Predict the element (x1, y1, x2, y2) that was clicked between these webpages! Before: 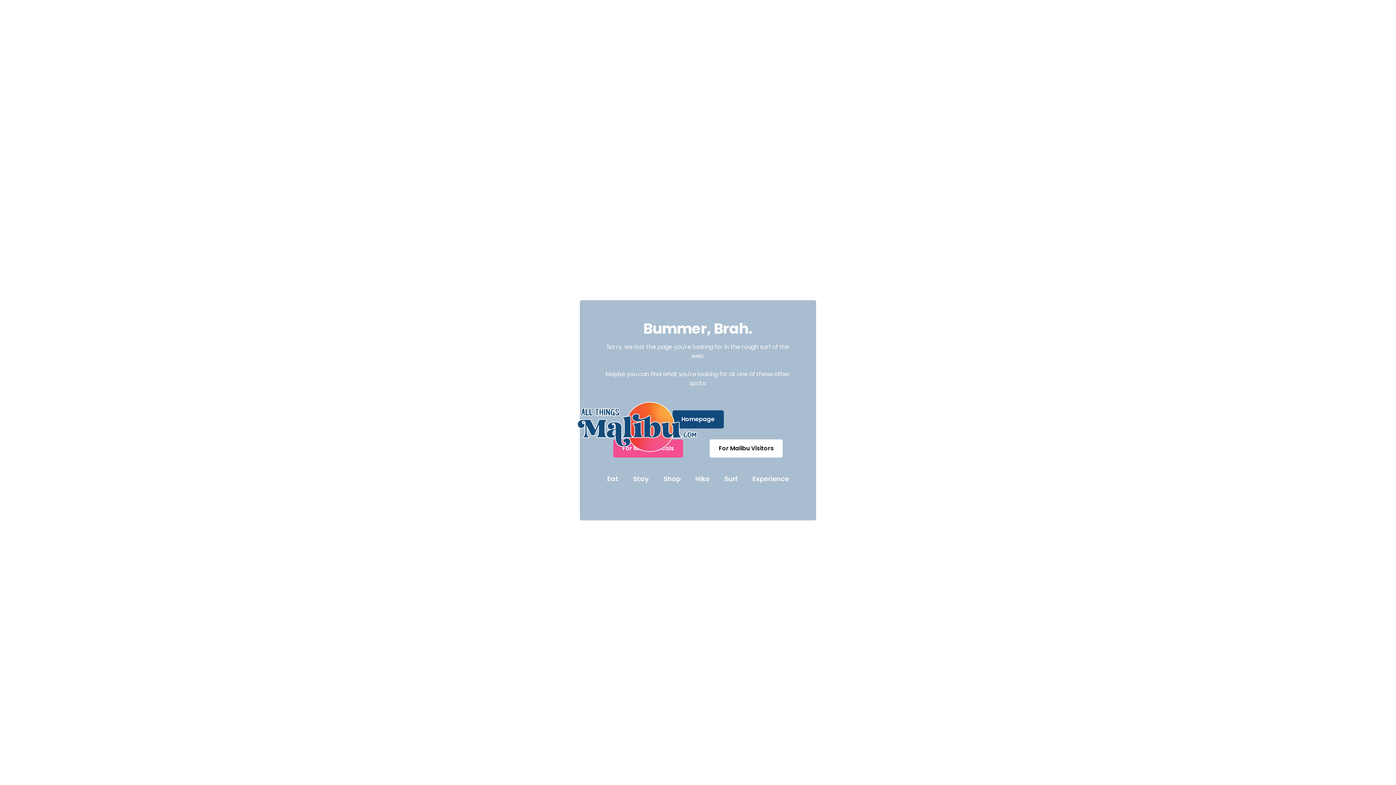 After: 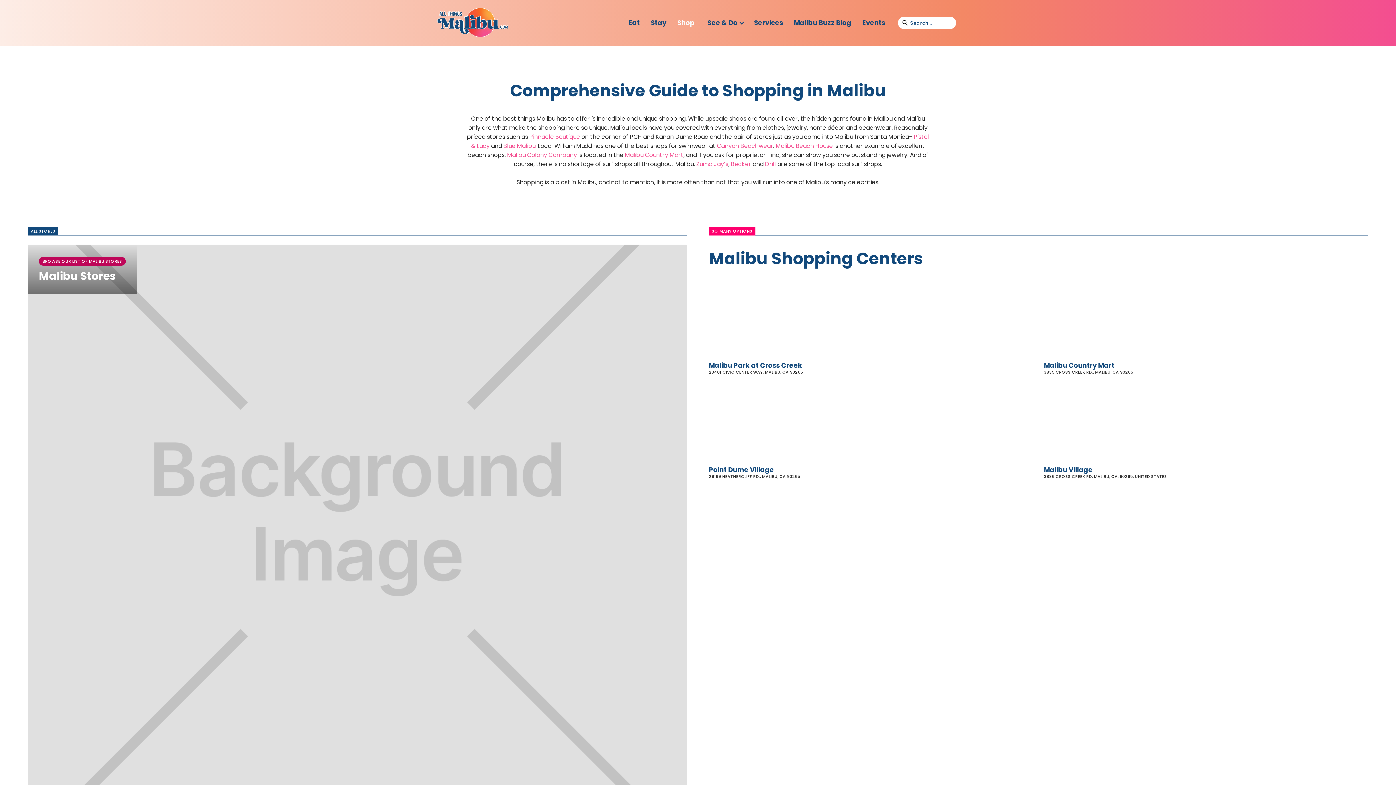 Action: bbox: (656, 468, 687, 489) label: Shop